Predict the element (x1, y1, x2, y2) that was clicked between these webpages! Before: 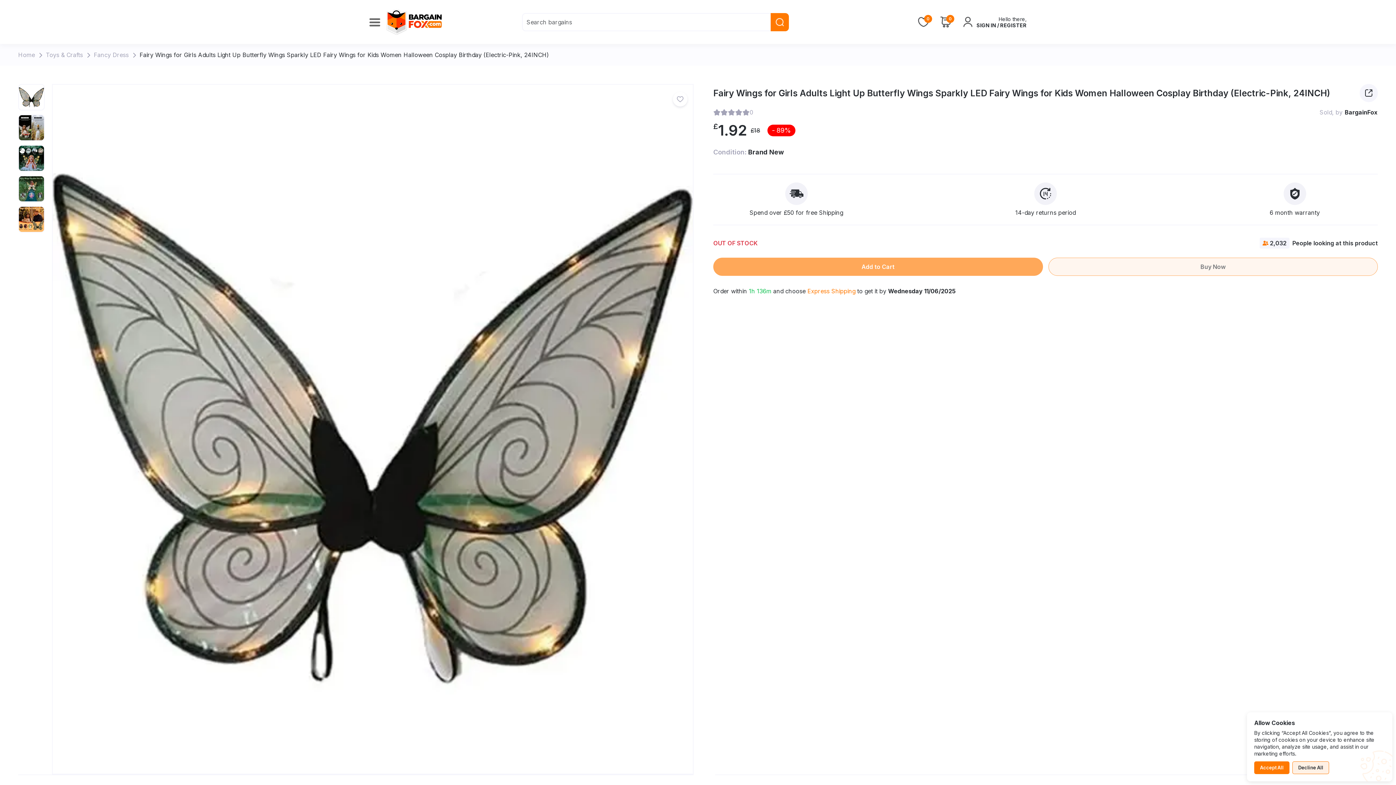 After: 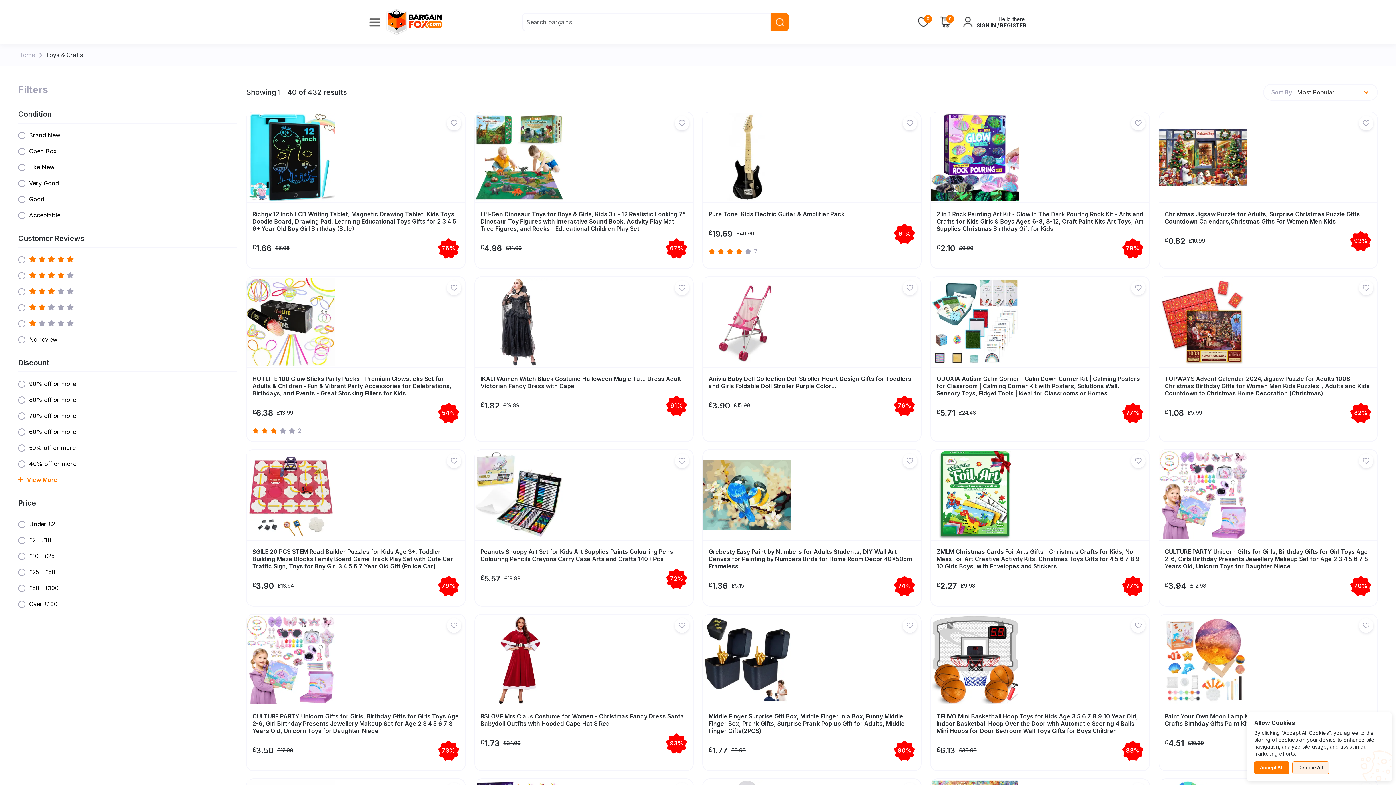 Action: label: Toys & Crafts bbox: (45, 51, 82, 58)